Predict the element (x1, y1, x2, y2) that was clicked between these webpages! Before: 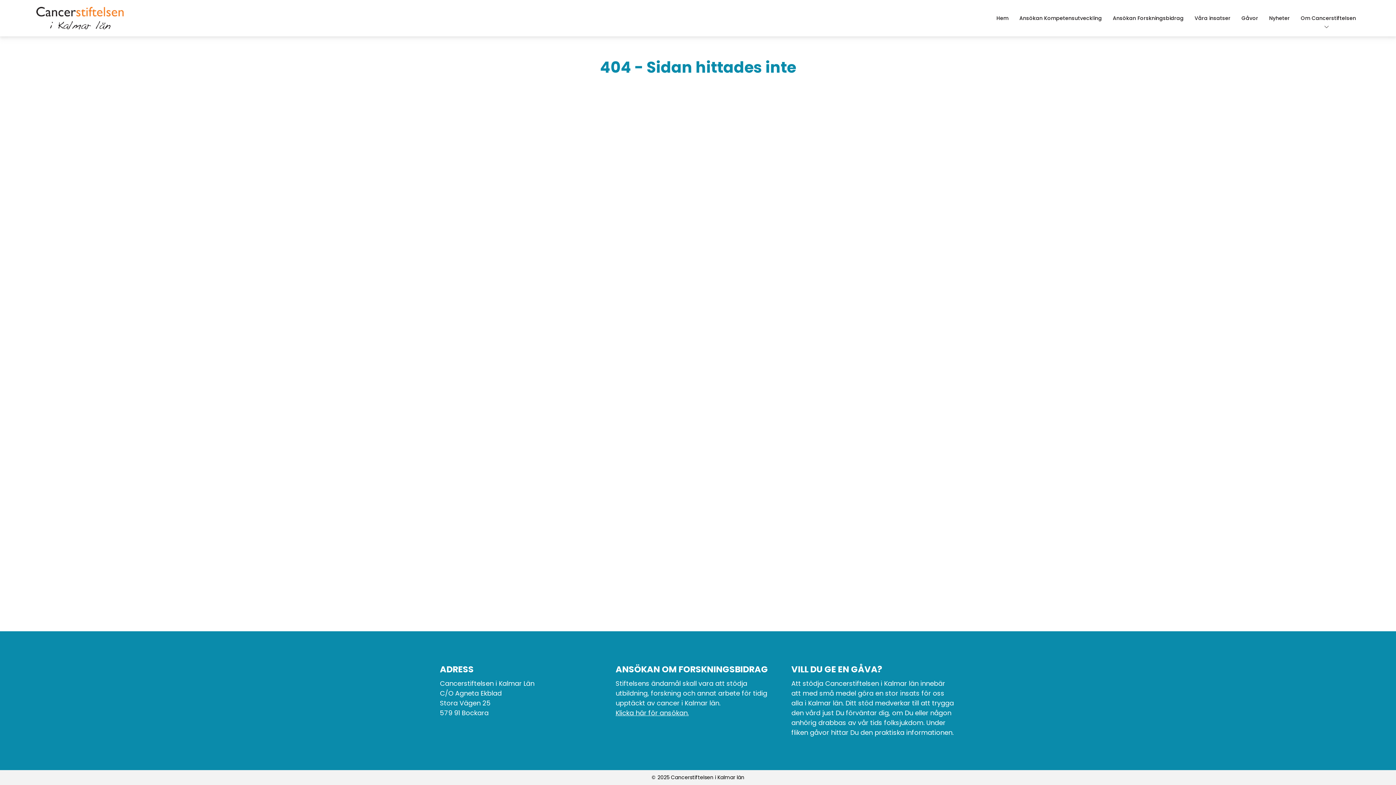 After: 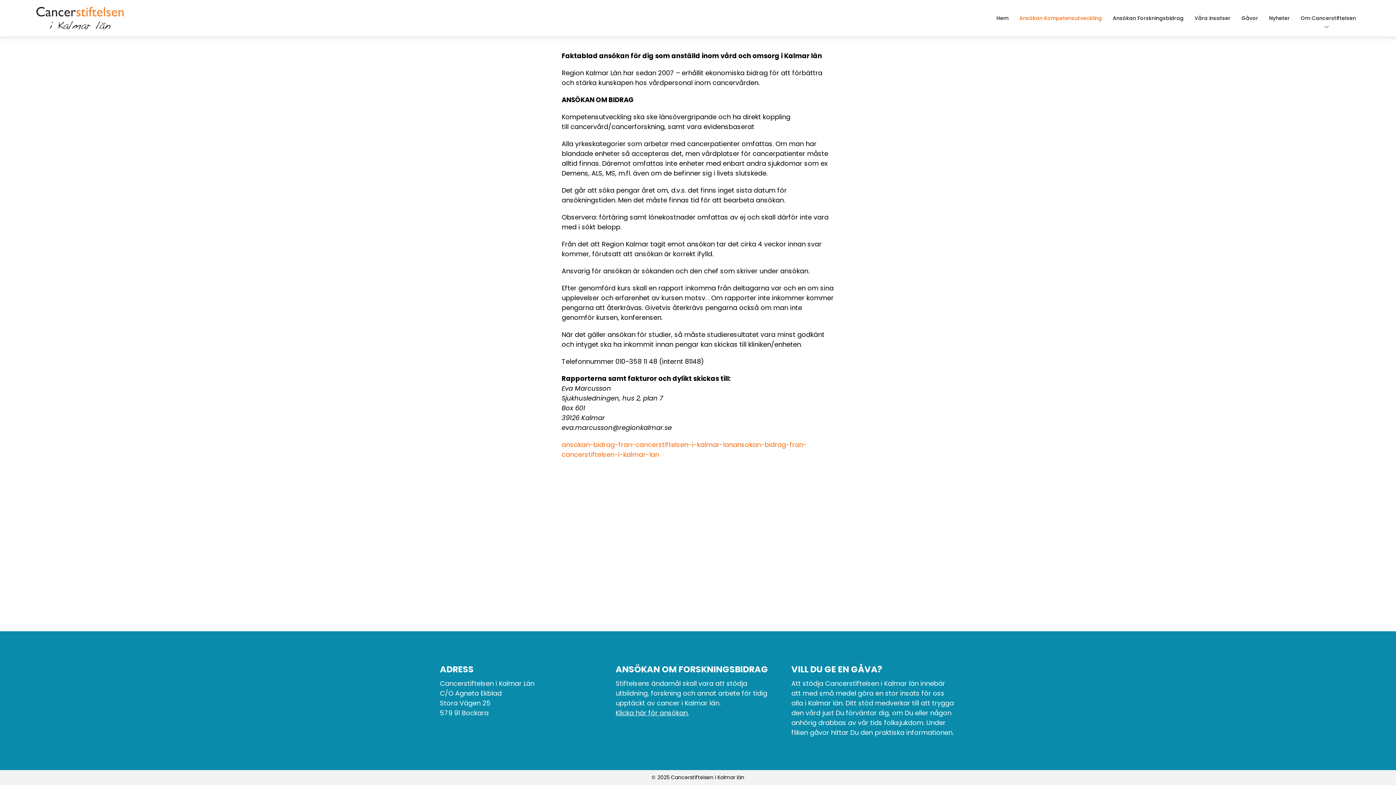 Action: label: Ansökan Kompetensutveckling bbox: (1016, 10, 1105, 25)